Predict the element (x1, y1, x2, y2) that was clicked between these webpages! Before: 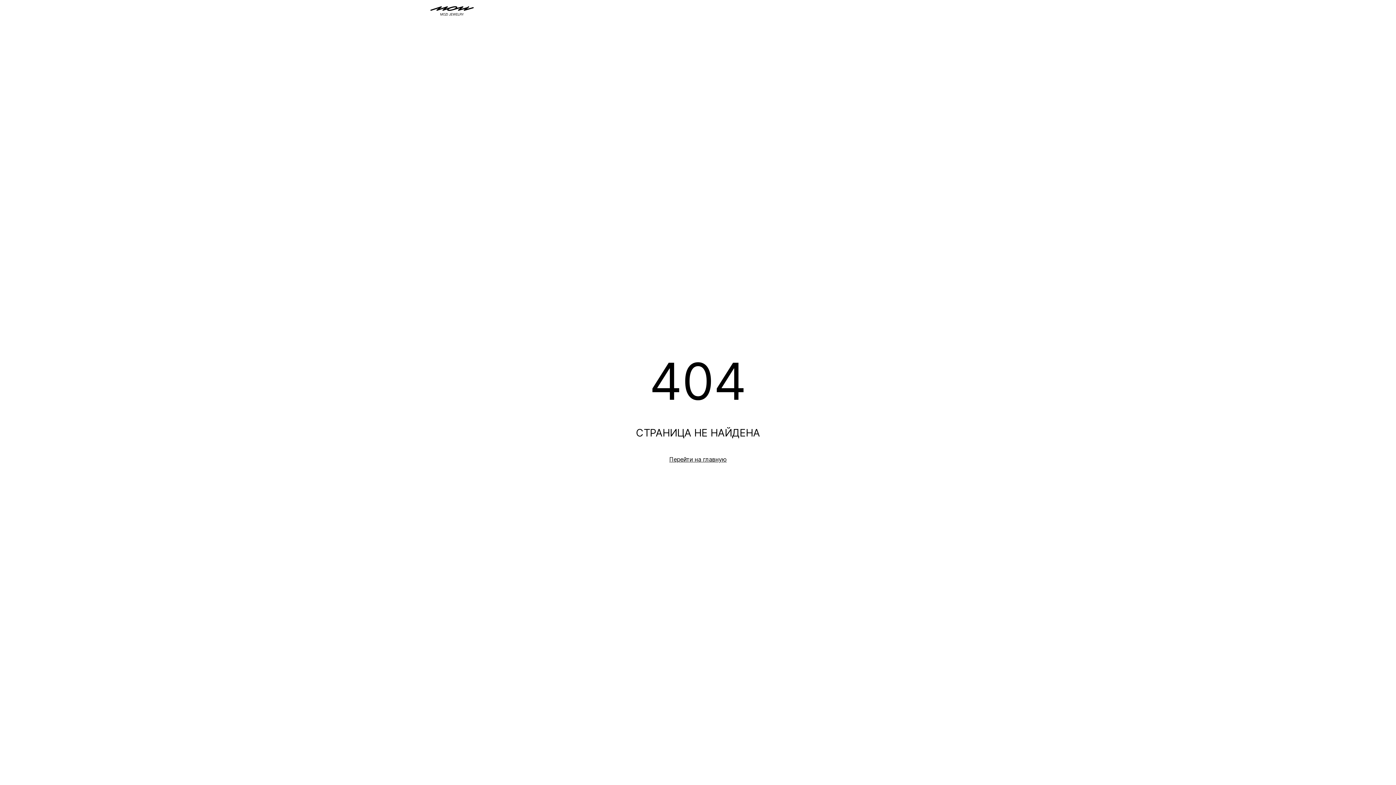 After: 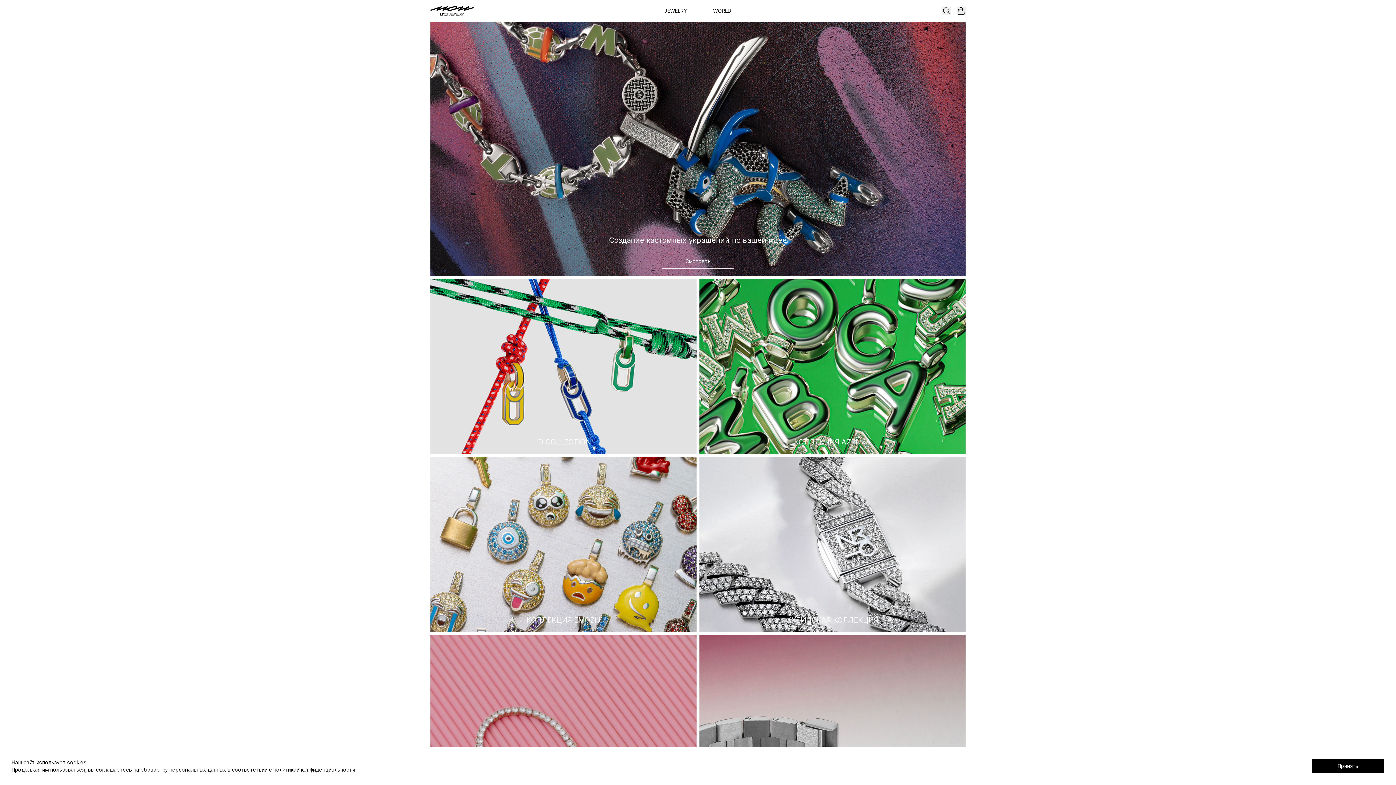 Action: bbox: (430, 6, 473, 15)